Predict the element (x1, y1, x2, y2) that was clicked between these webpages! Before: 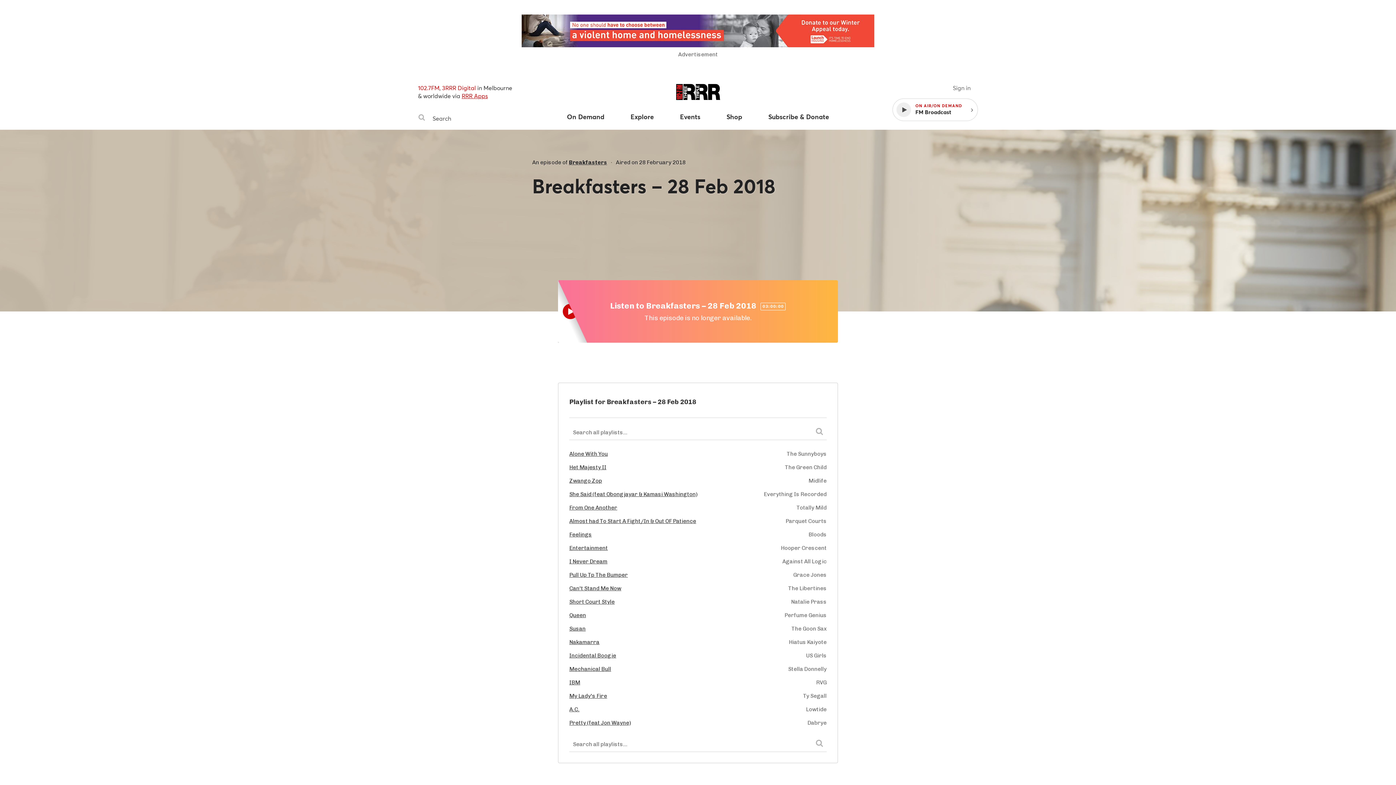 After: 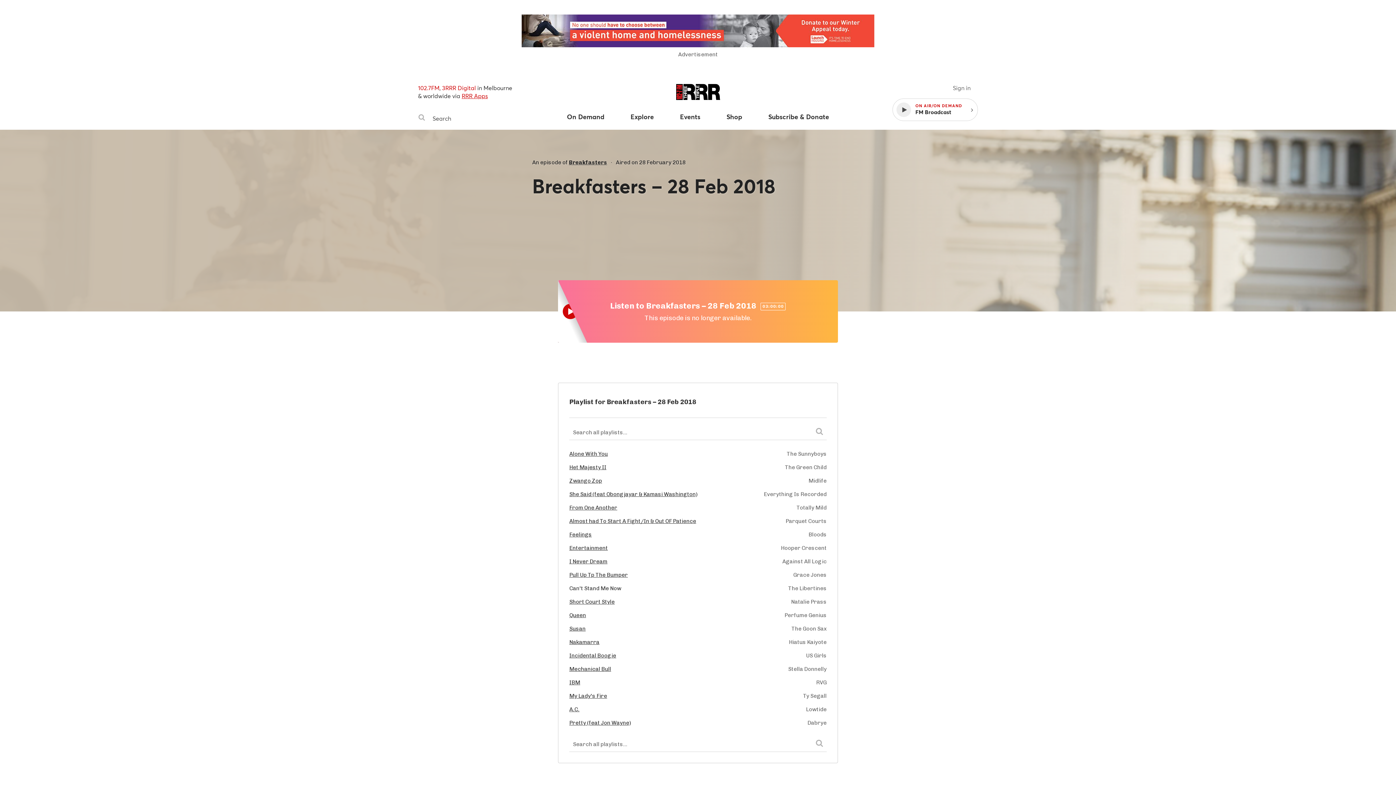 Action: bbox: (569, 585, 625, 592) label: Can't Stand Me Now